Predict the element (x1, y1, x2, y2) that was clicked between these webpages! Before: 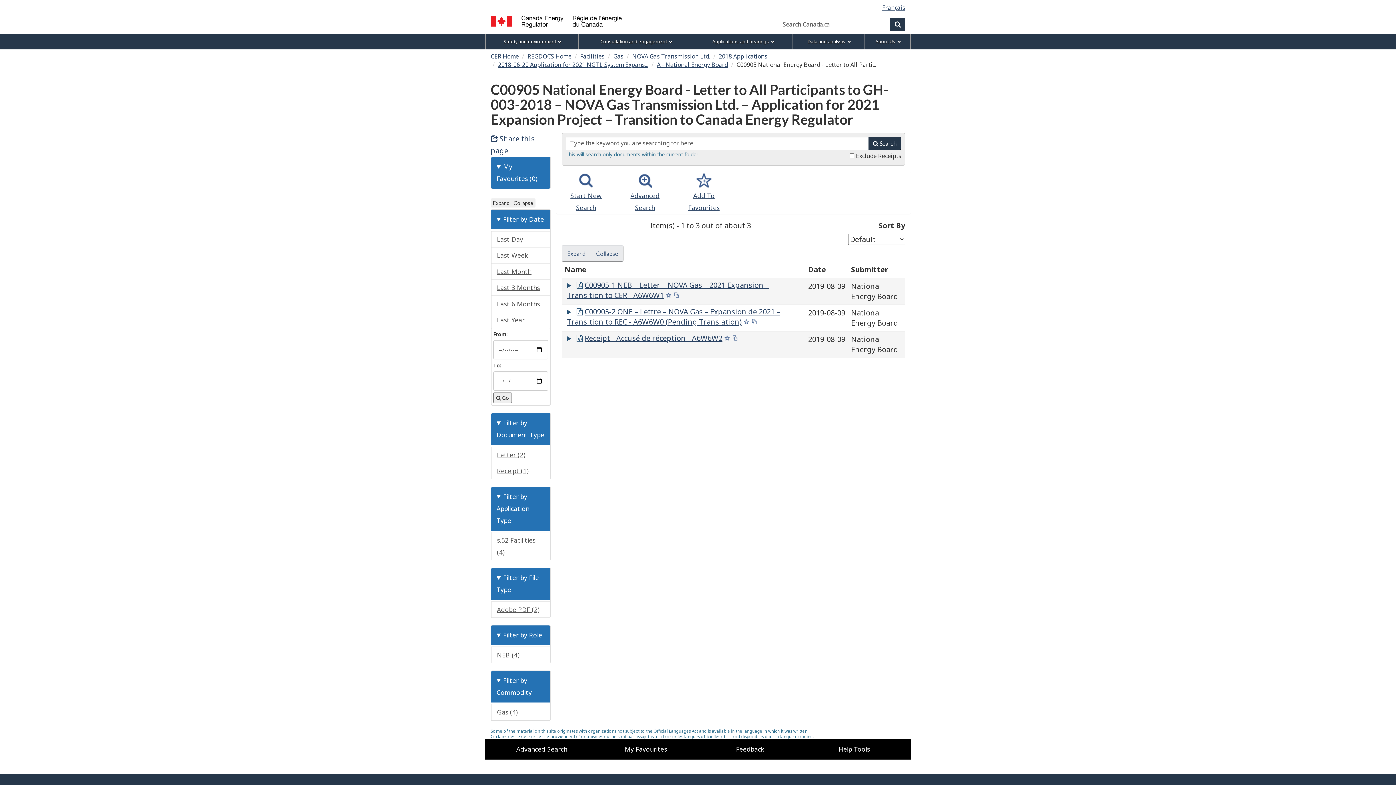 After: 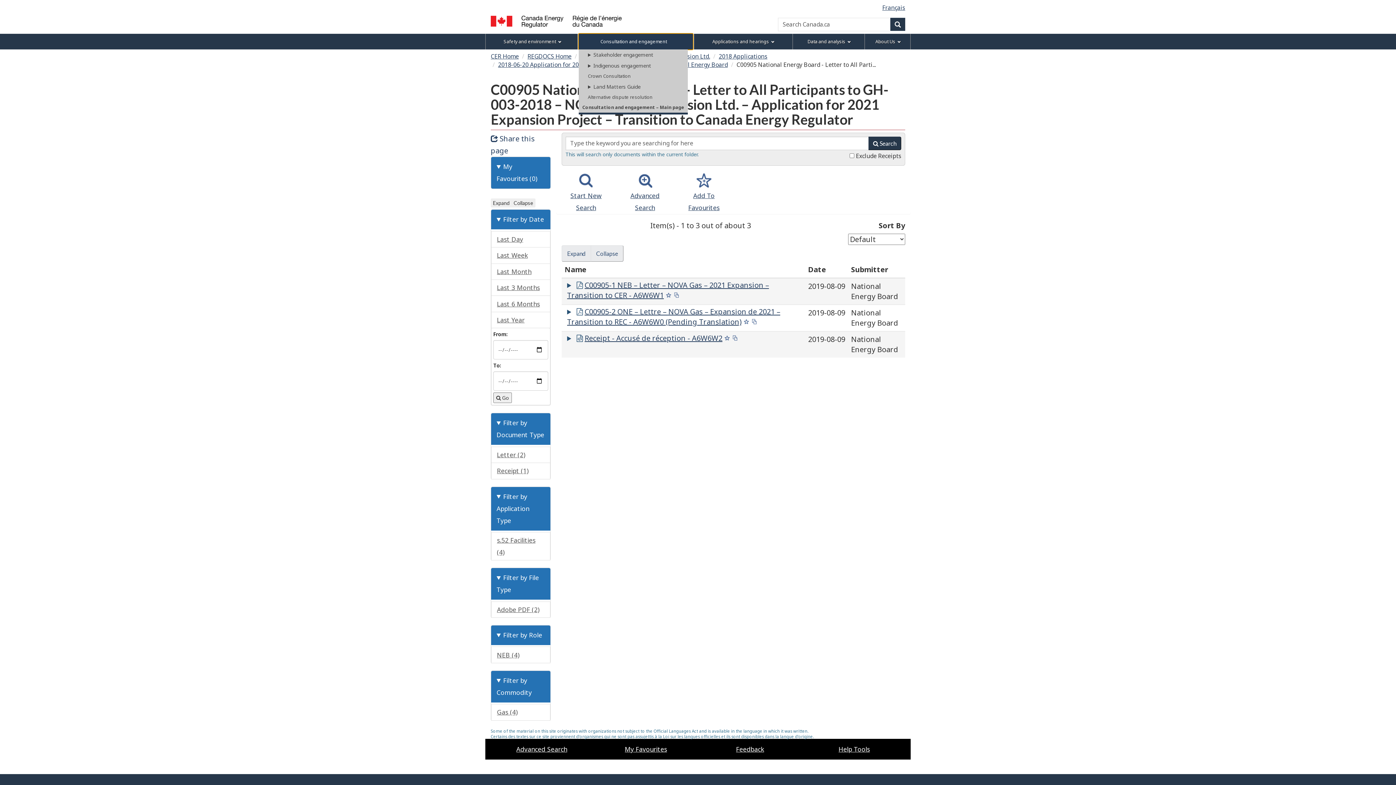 Action: label: Consultation and engagement bbox: (578, 33, 693, 49)